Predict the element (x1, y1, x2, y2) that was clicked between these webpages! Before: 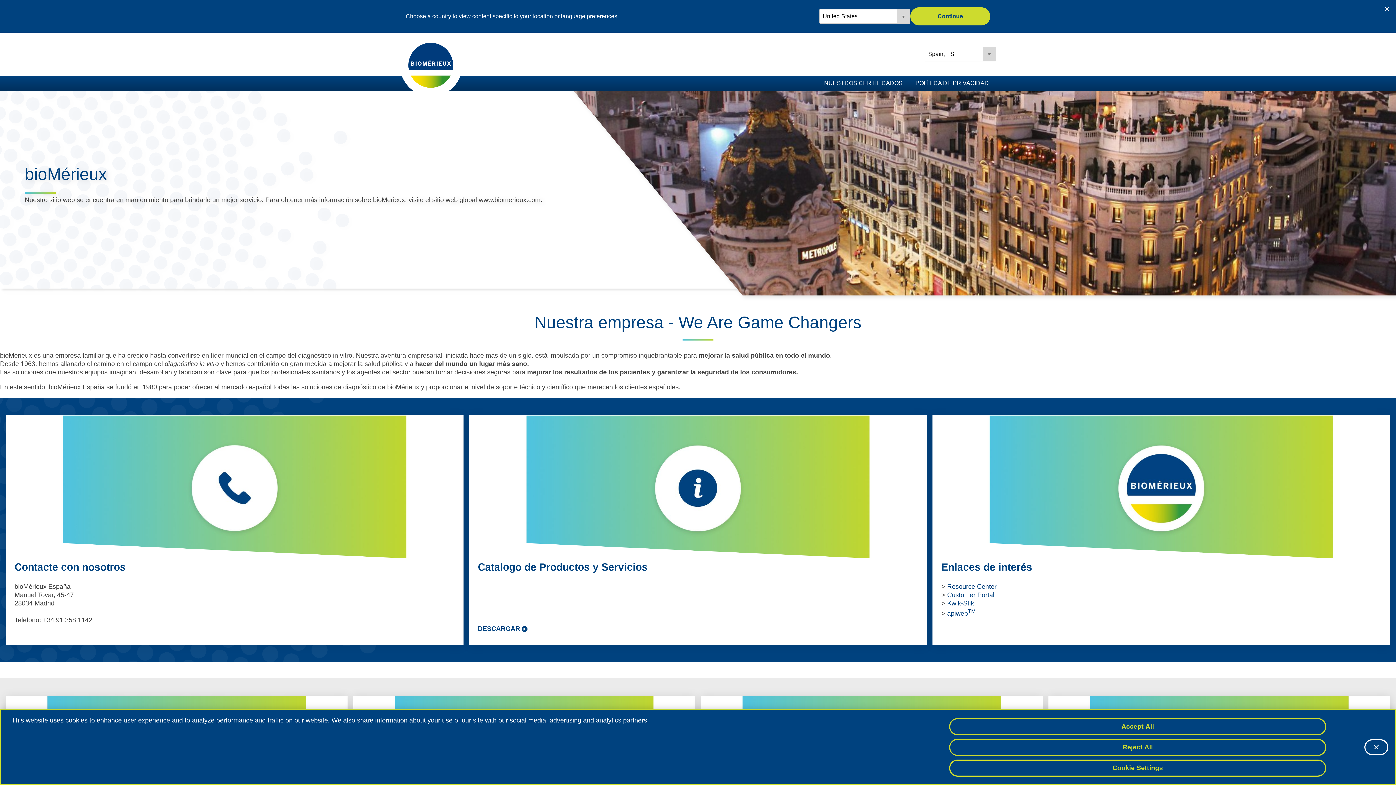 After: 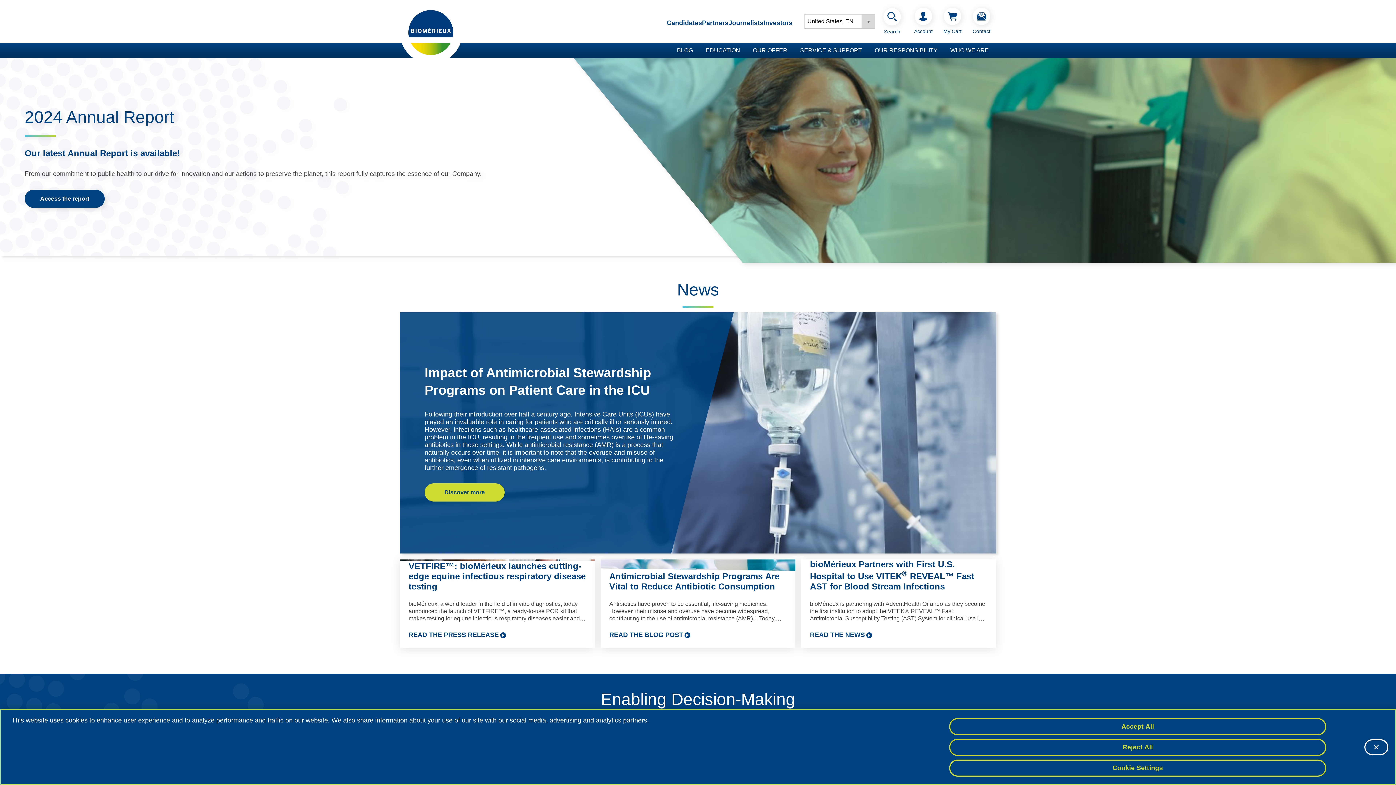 Action: bbox: (910, 7, 990, 25) label: Continue